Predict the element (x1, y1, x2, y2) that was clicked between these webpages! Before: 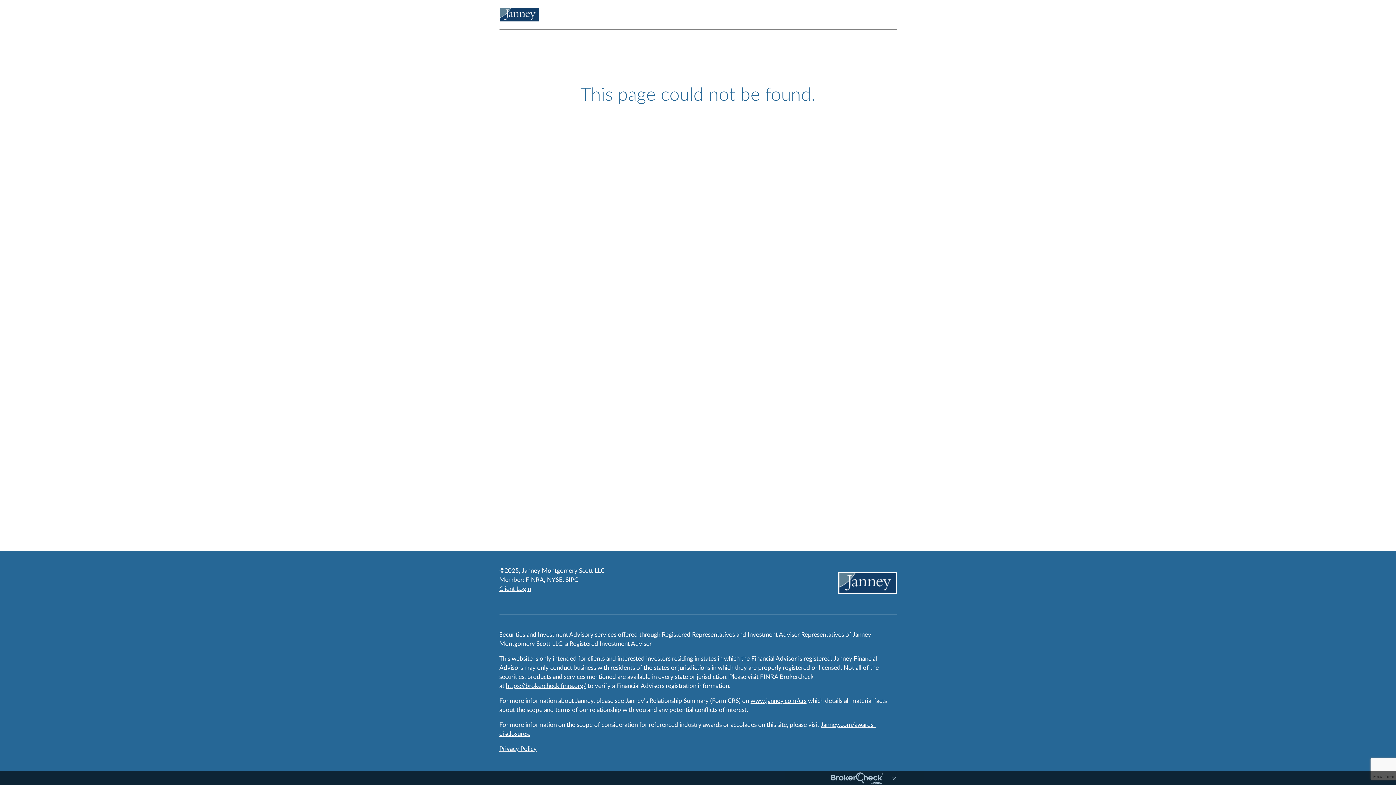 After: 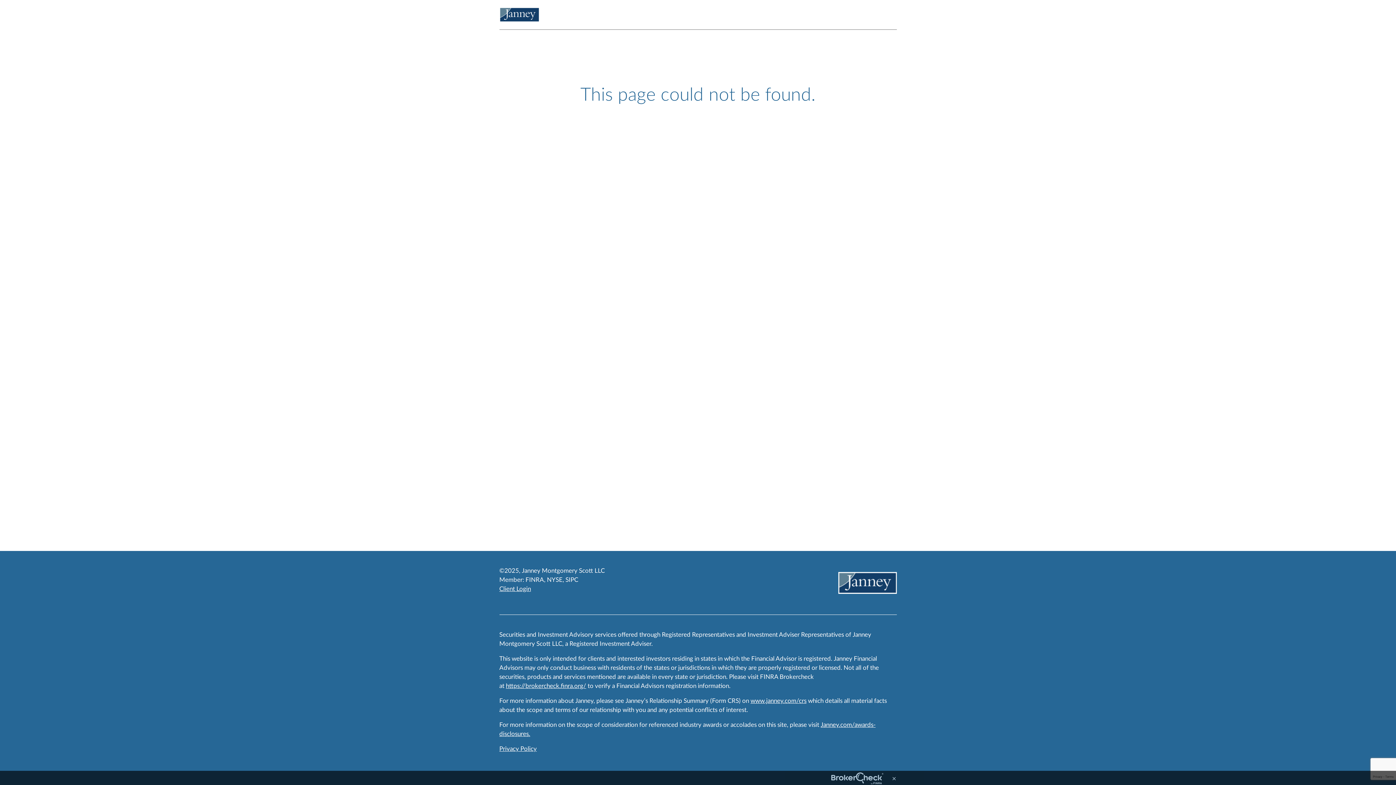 Action: bbox: (565, 577, 578, 583) label: SIPC